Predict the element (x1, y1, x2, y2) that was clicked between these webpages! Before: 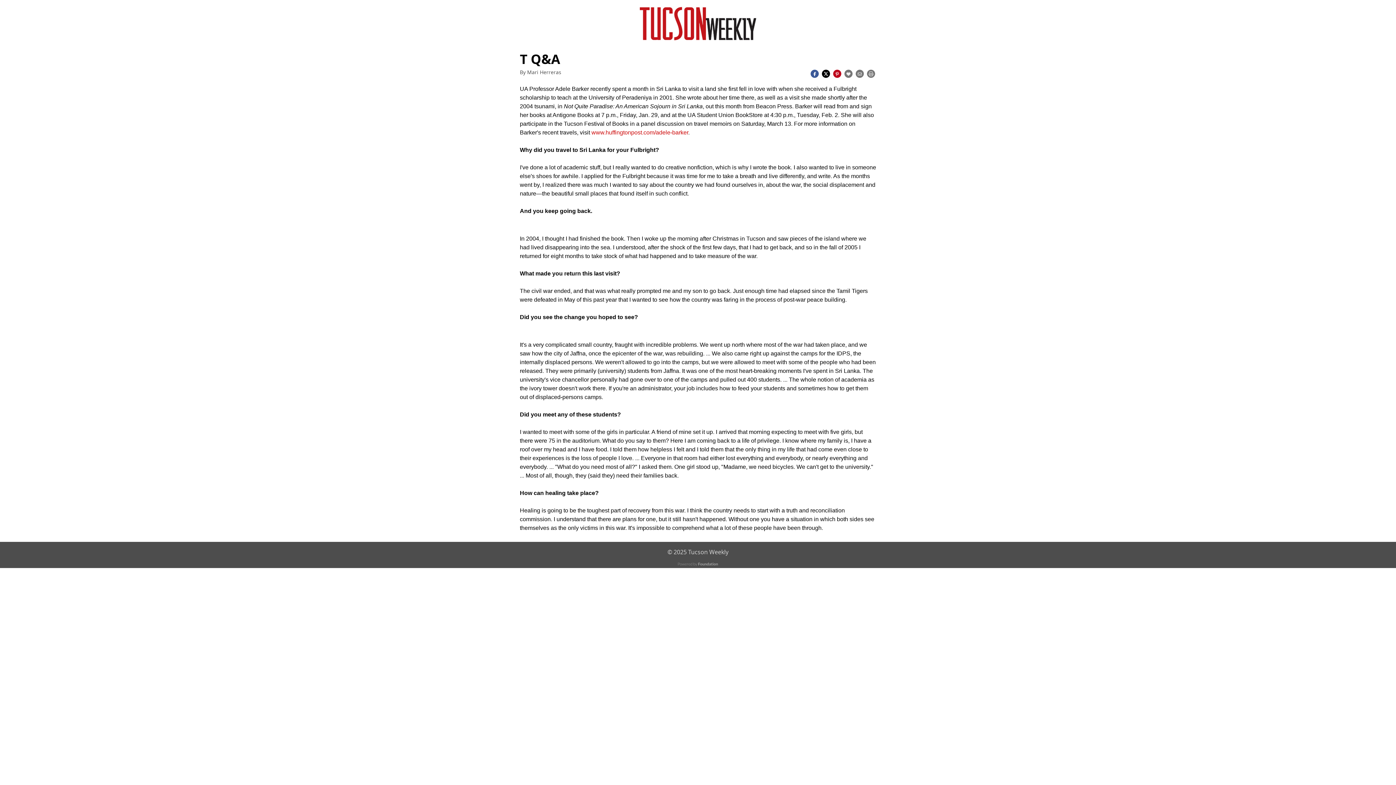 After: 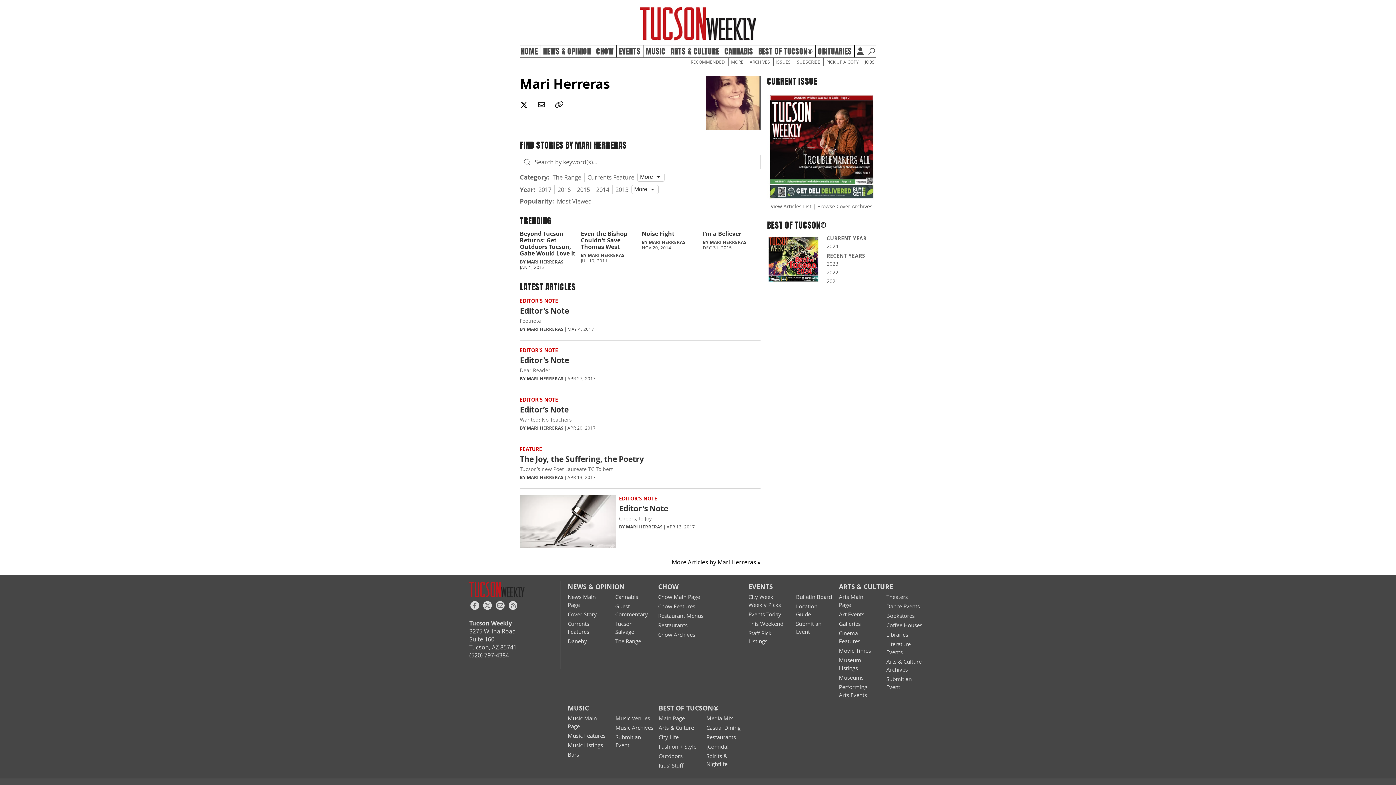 Action: bbox: (527, 68, 561, 75) label: Mari Herreras